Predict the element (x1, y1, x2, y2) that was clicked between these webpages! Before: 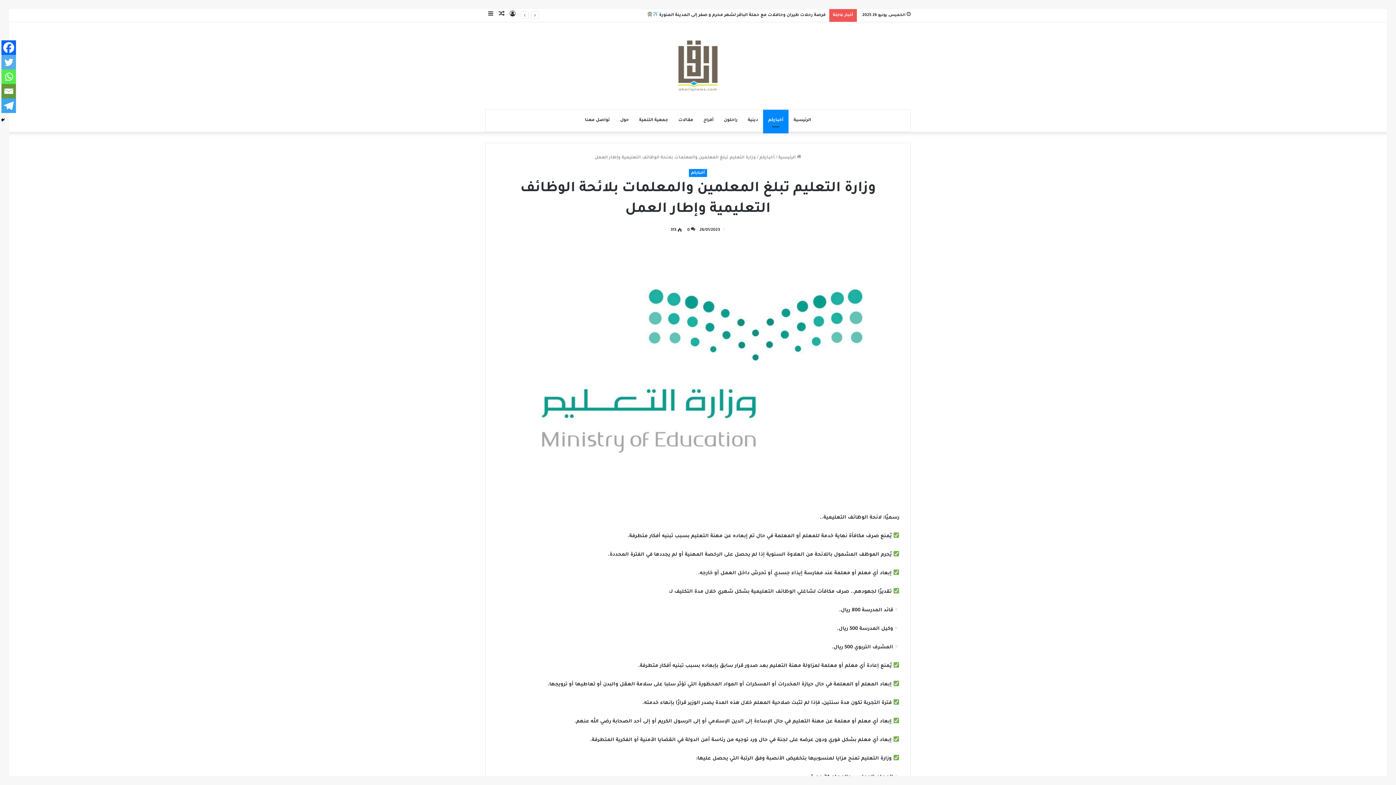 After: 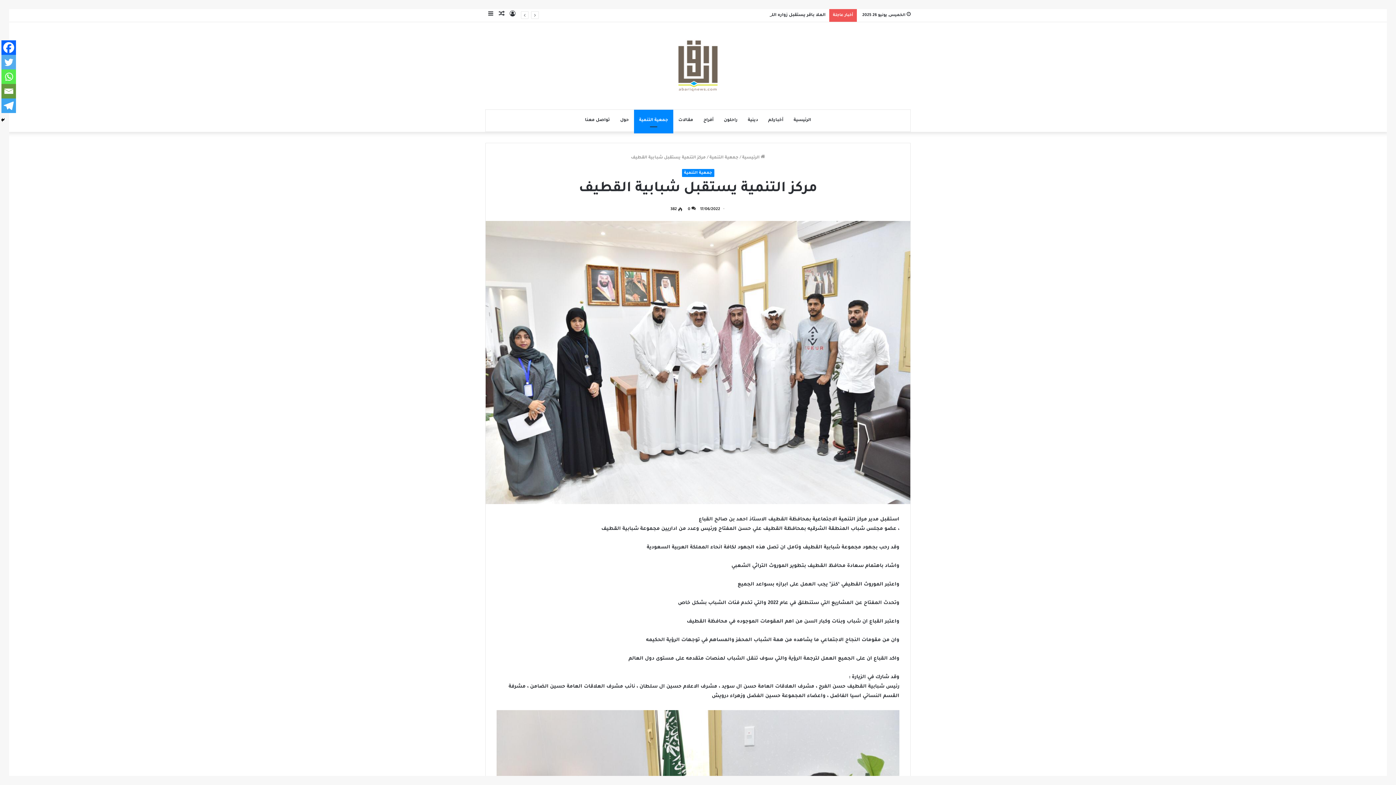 Action: label: مقال عشوائي bbox: (496, 9, 507, 21)